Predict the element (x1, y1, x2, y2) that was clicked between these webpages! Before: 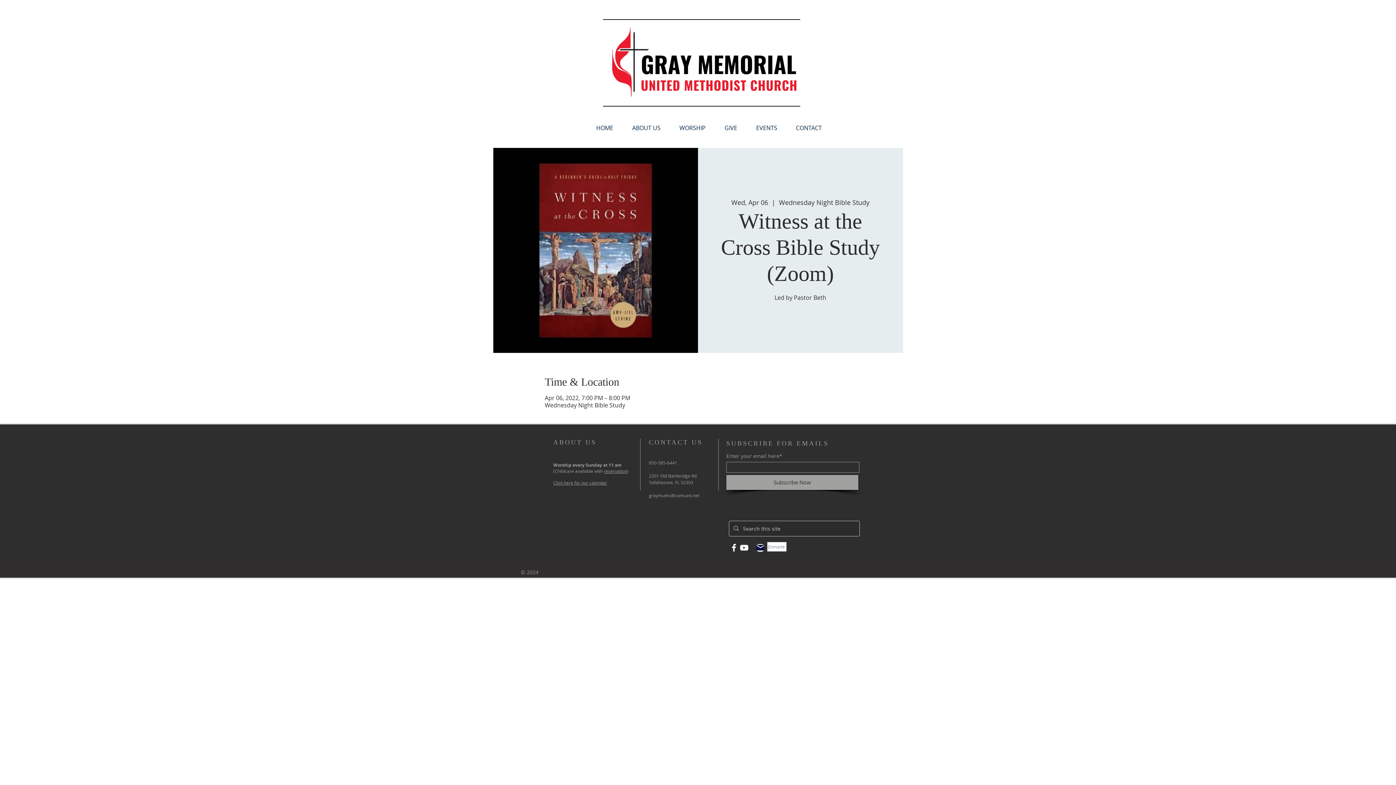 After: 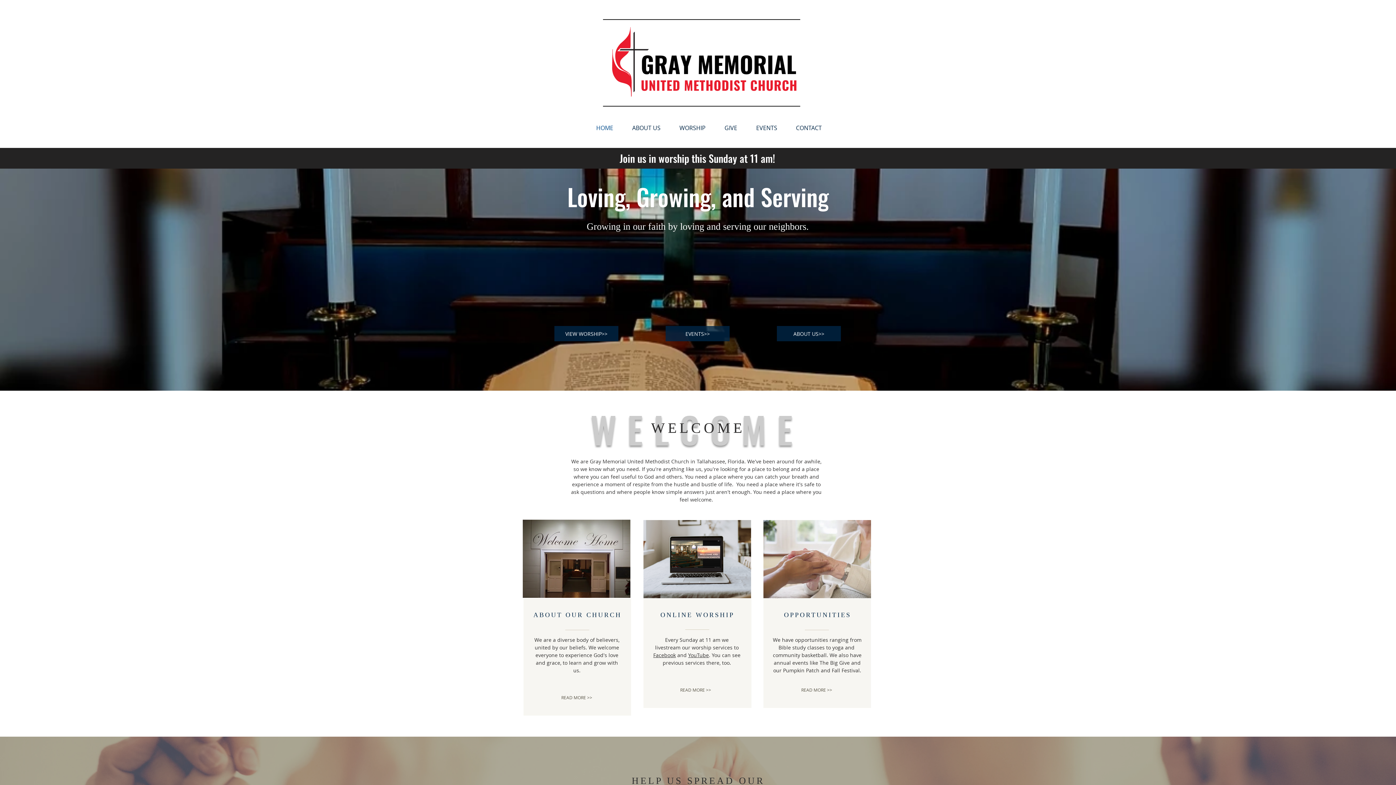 Action: bbox: (586, 124, 622, 131) label: HOME